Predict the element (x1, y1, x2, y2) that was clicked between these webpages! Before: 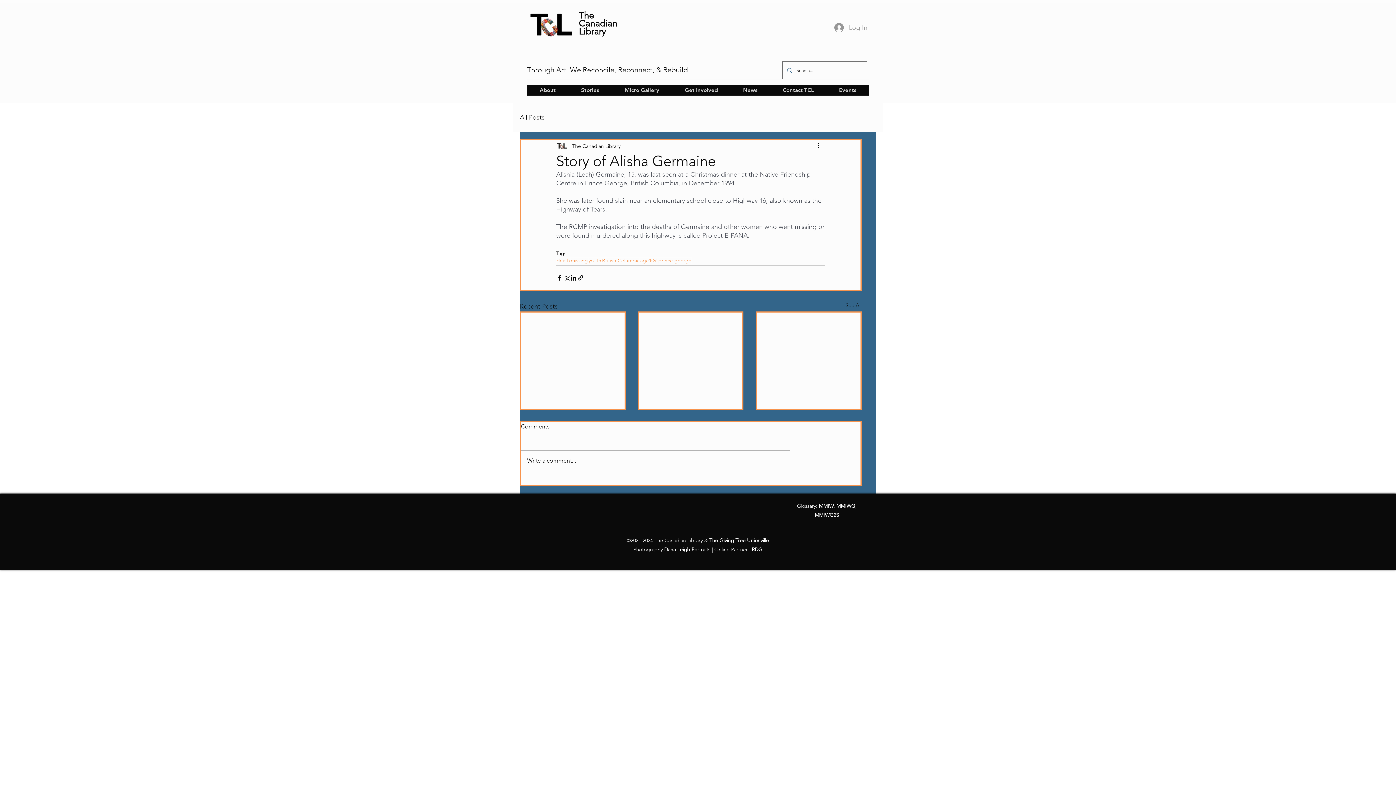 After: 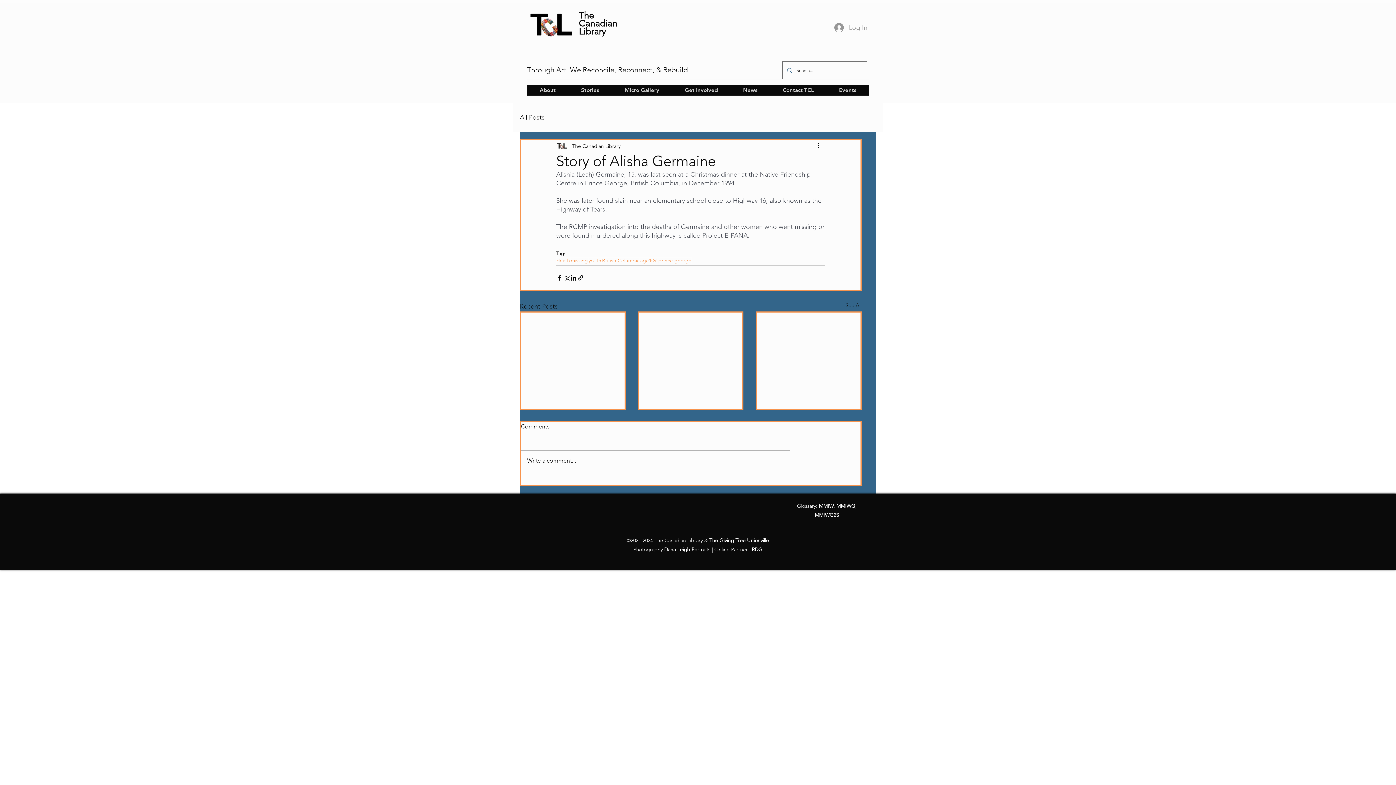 Action: bbox: (819, 503, 833, 509) label: MMIW